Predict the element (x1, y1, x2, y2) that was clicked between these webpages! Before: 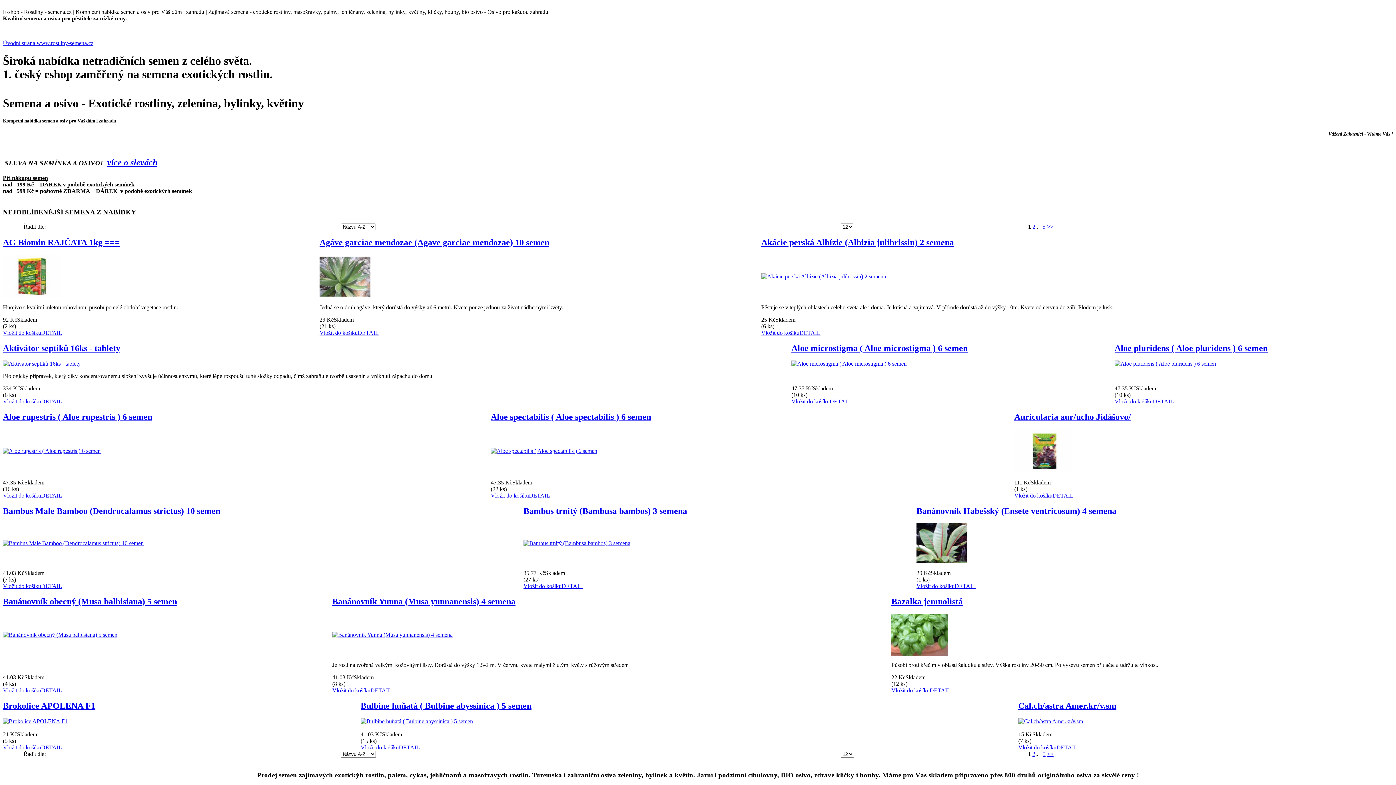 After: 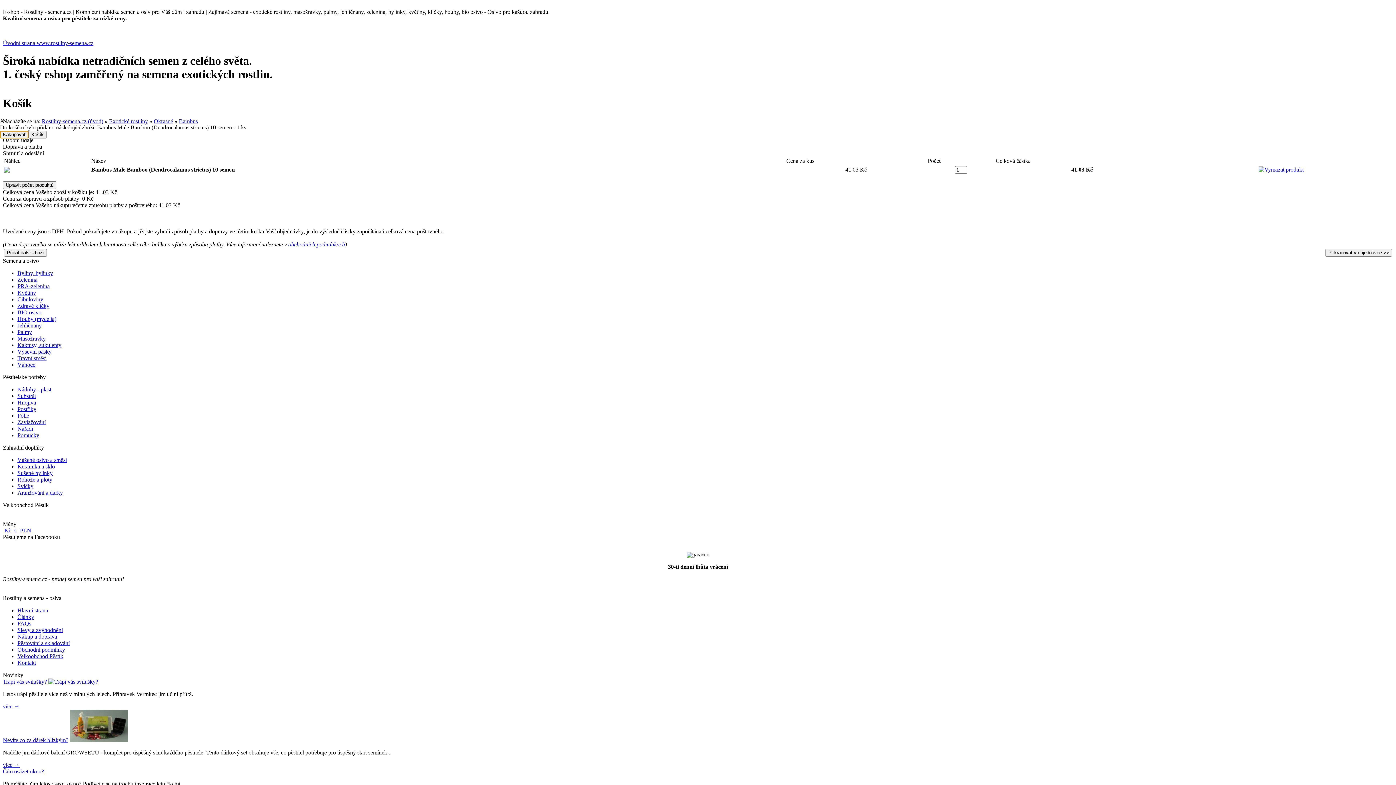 Action: bbox: (2, 583, 41, 589) label: Vložit do košíku